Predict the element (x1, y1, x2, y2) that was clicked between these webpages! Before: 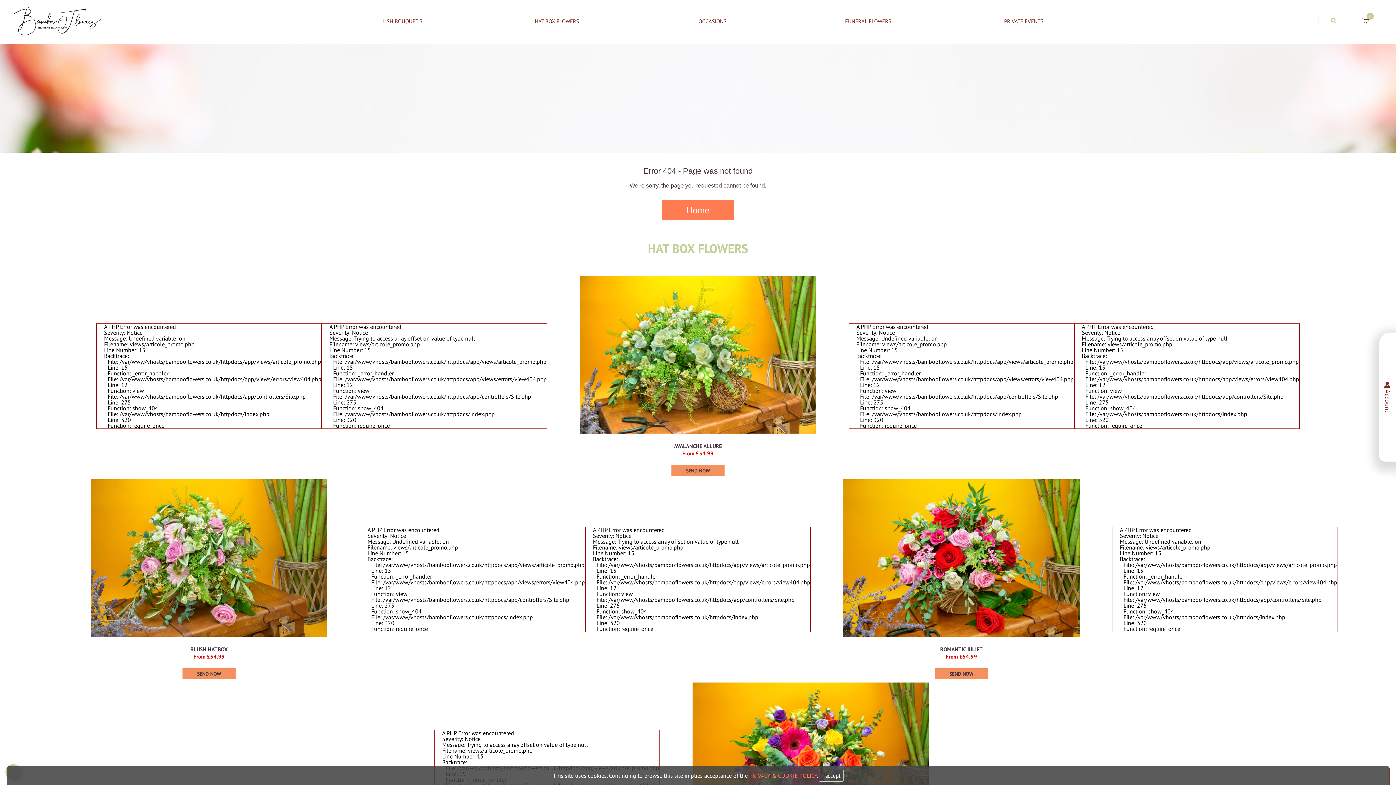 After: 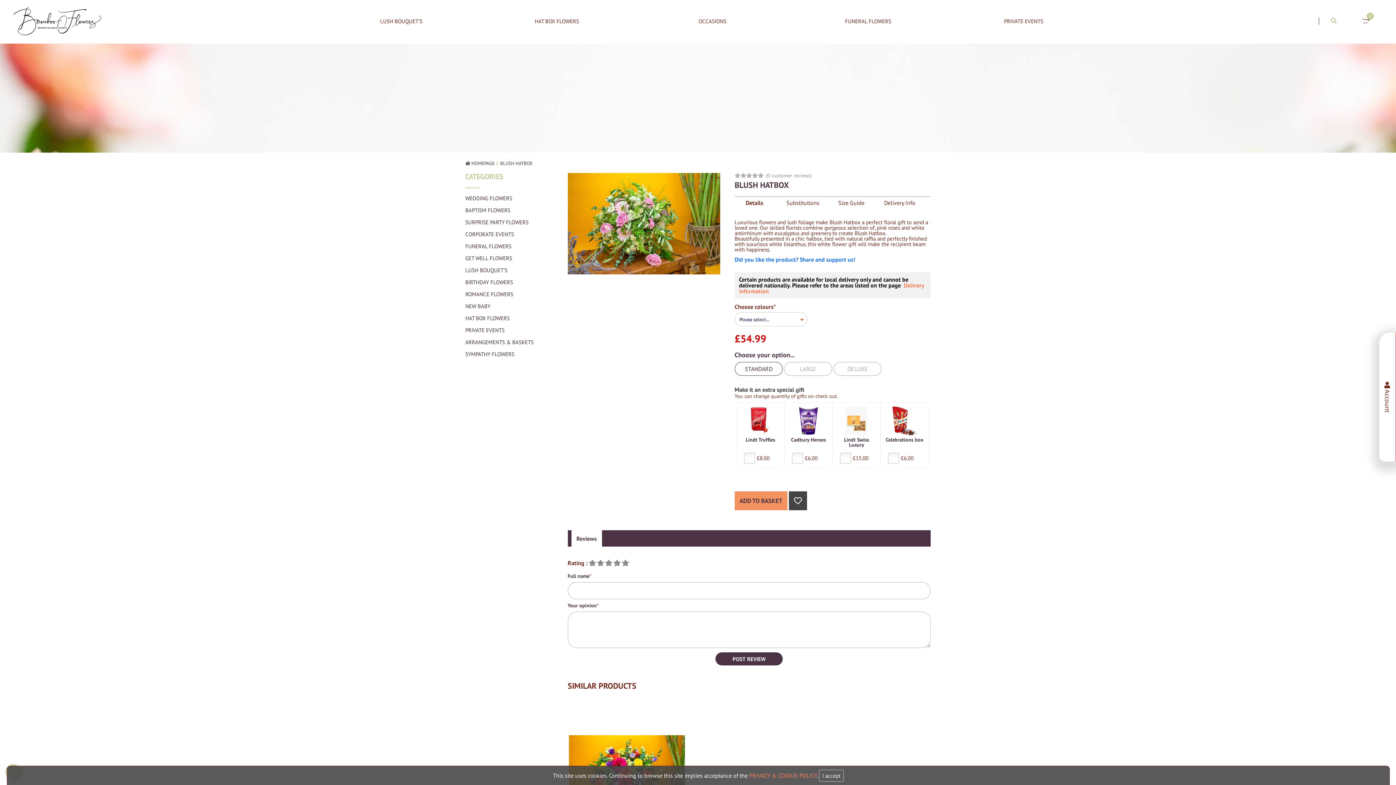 Action: bbox: (91, 631, 327, 638)